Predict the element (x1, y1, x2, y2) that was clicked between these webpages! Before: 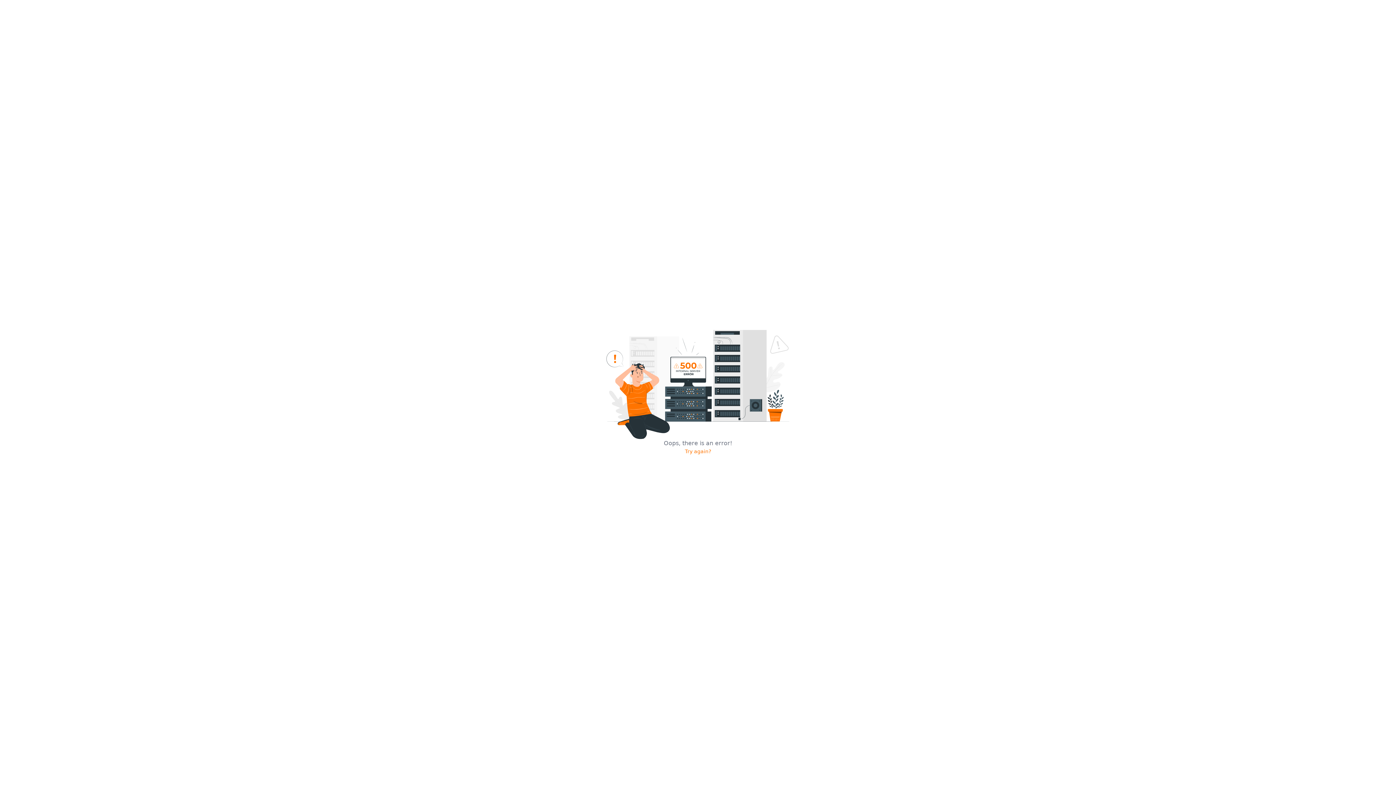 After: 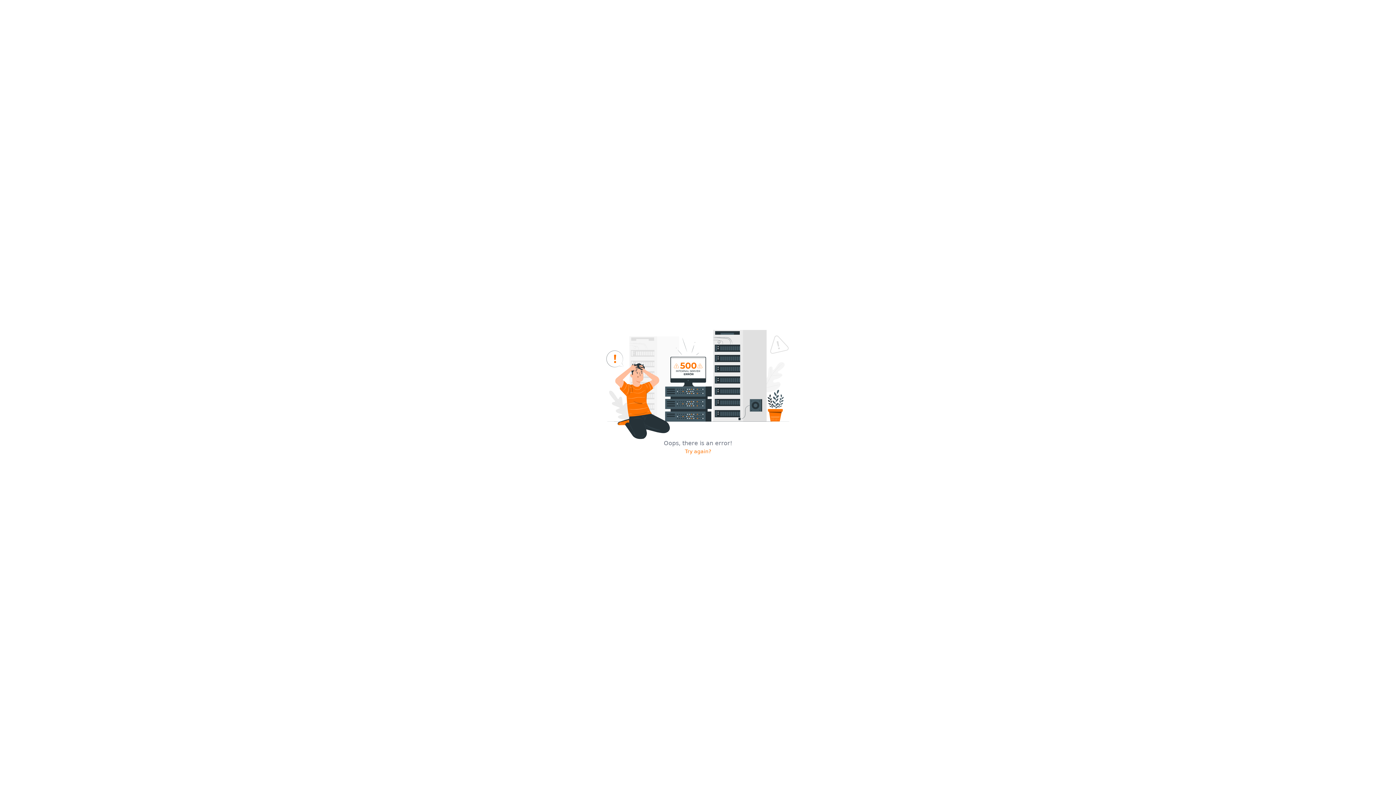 Action: label: Try again? bbox: (685, 448, 711, 455)